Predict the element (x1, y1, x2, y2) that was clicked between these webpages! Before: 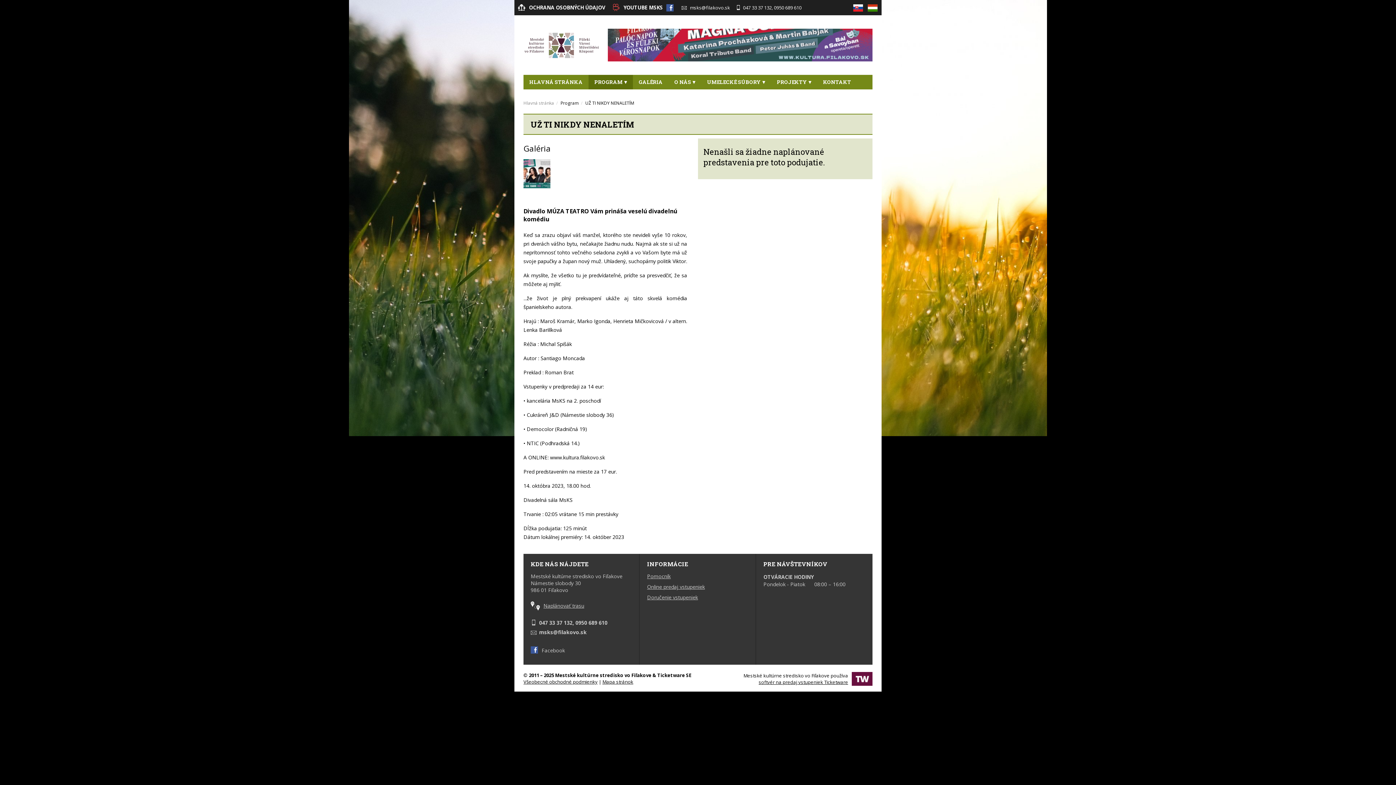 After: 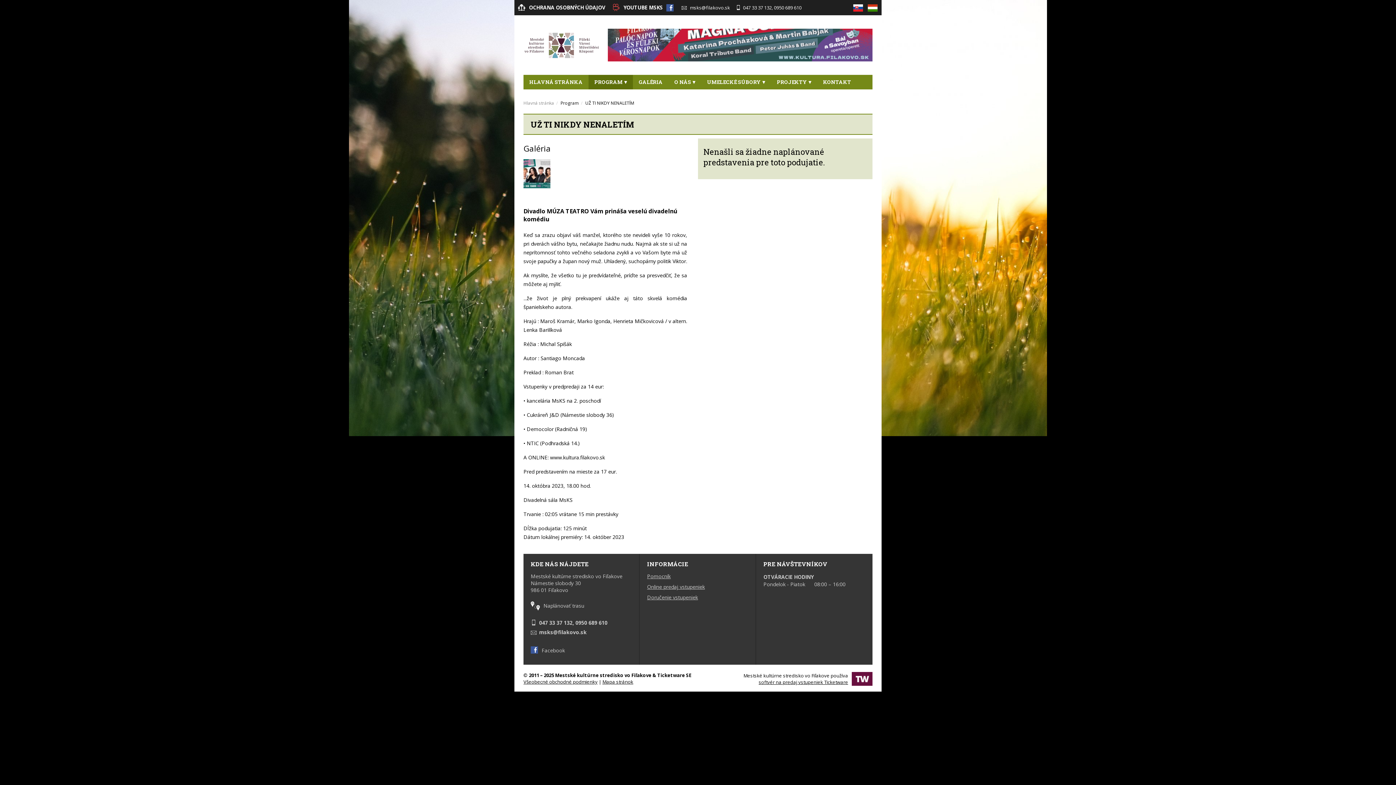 Action: bbox: (530, 598, 632, 616) label: Naplánovať trasu